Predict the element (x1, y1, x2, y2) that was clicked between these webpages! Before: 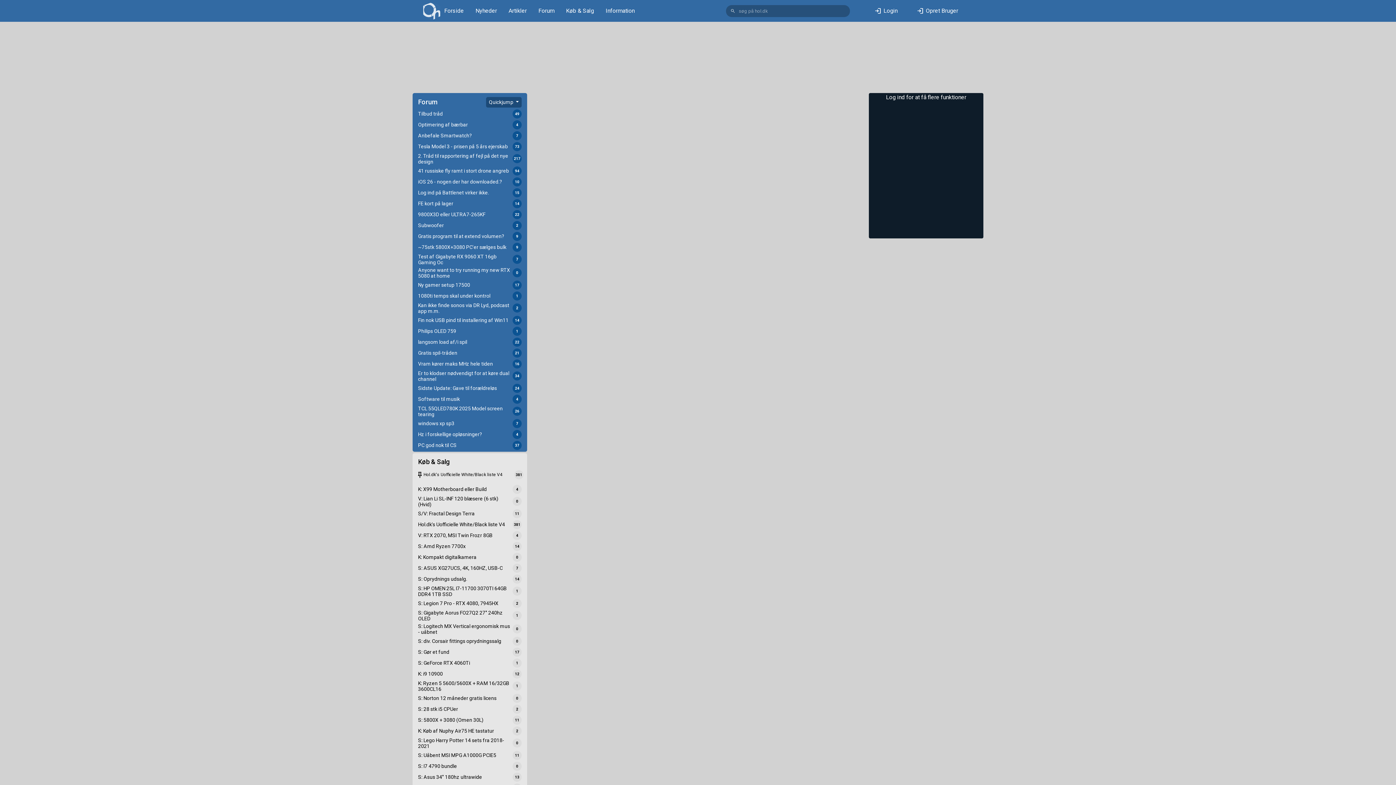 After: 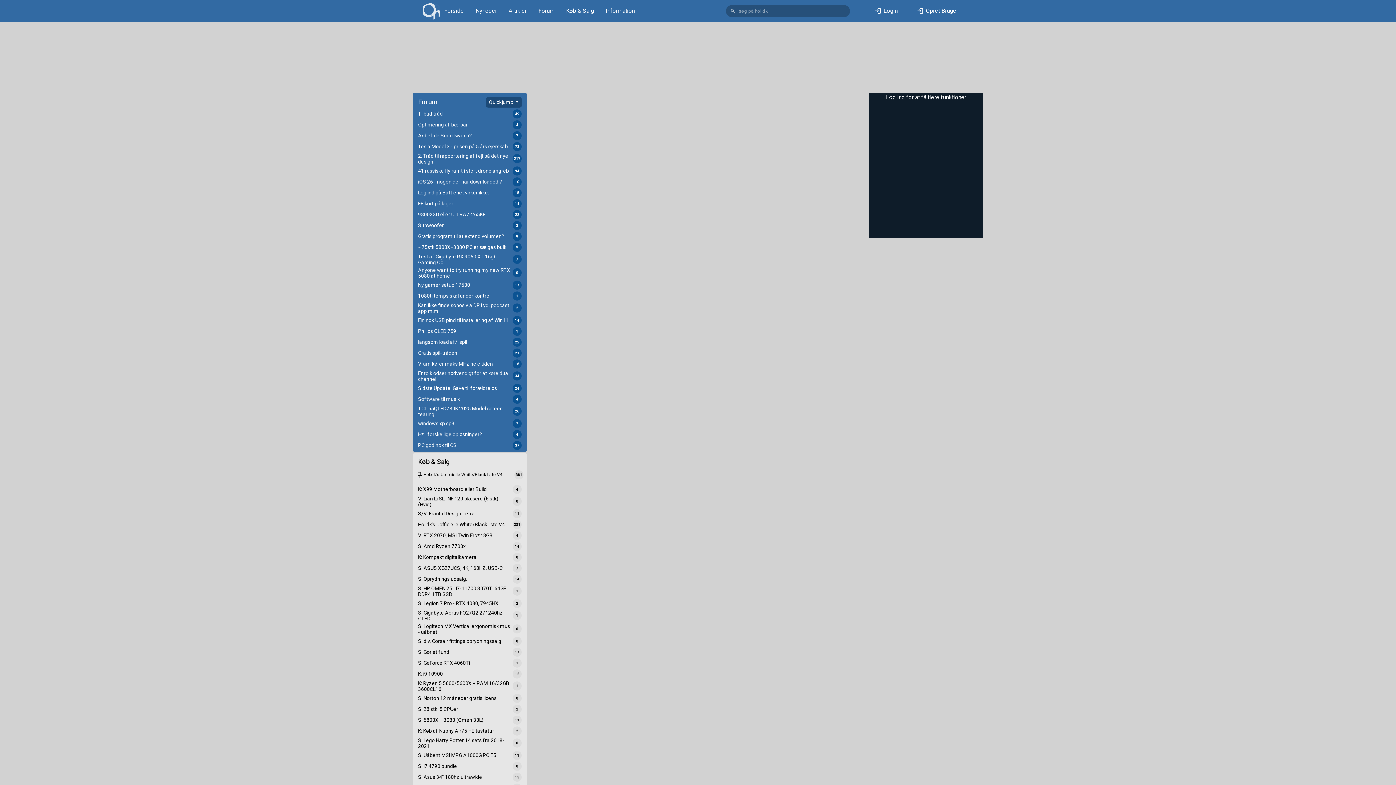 Action: bbox: (414, 188, 525, 199) label: Log ind på Battlenet virker ikke.
15